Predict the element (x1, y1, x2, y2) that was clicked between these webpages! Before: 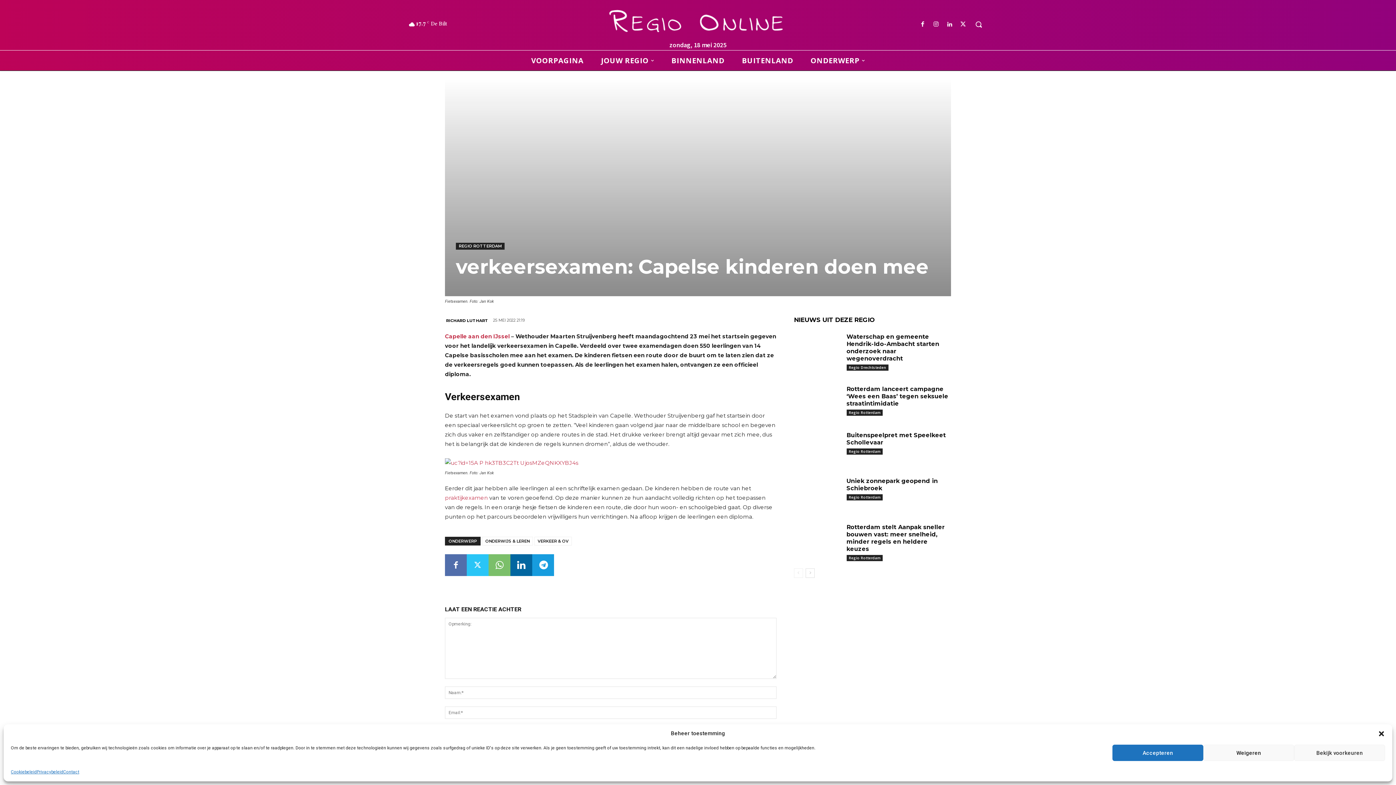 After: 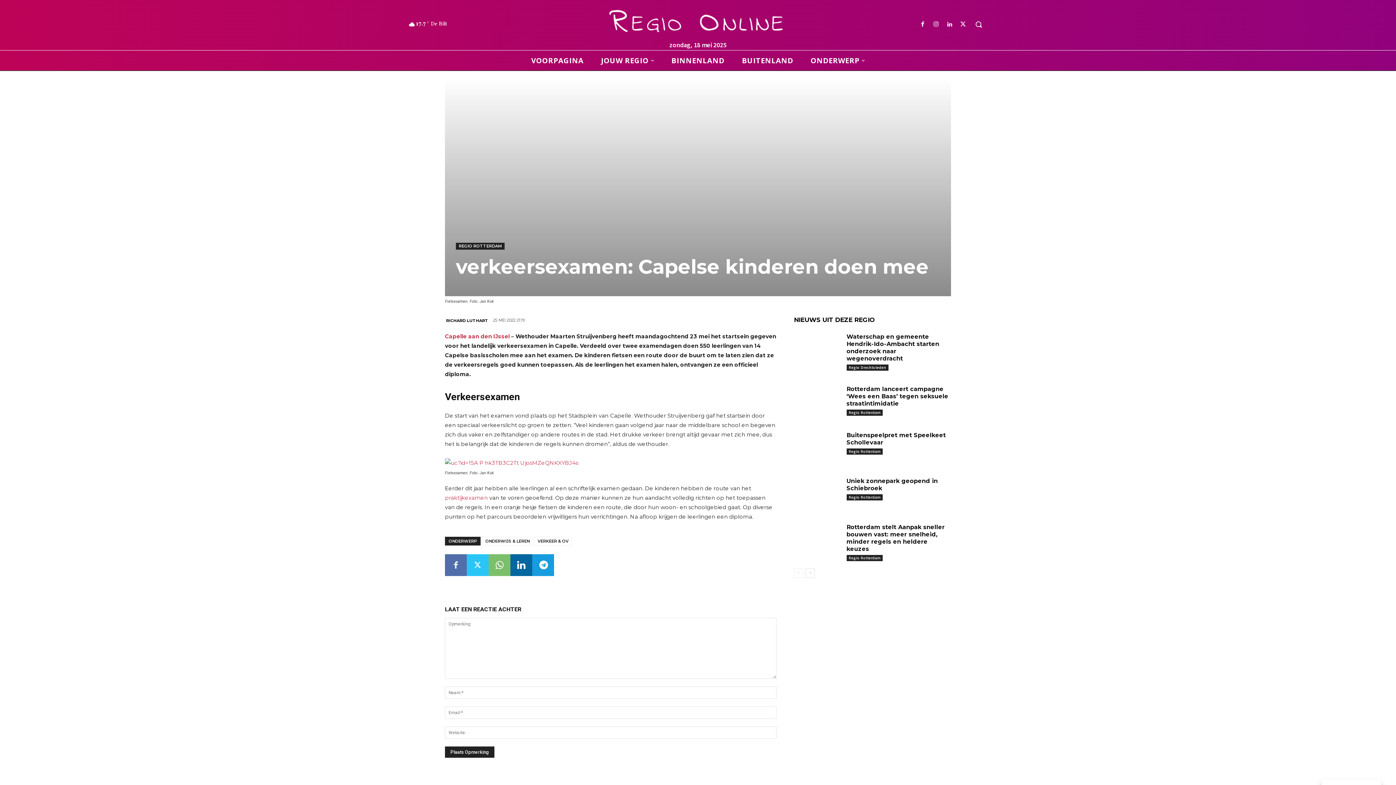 Action: label: Dialoogvenster sluiten bbox: (1378, 730, 1385, 737)